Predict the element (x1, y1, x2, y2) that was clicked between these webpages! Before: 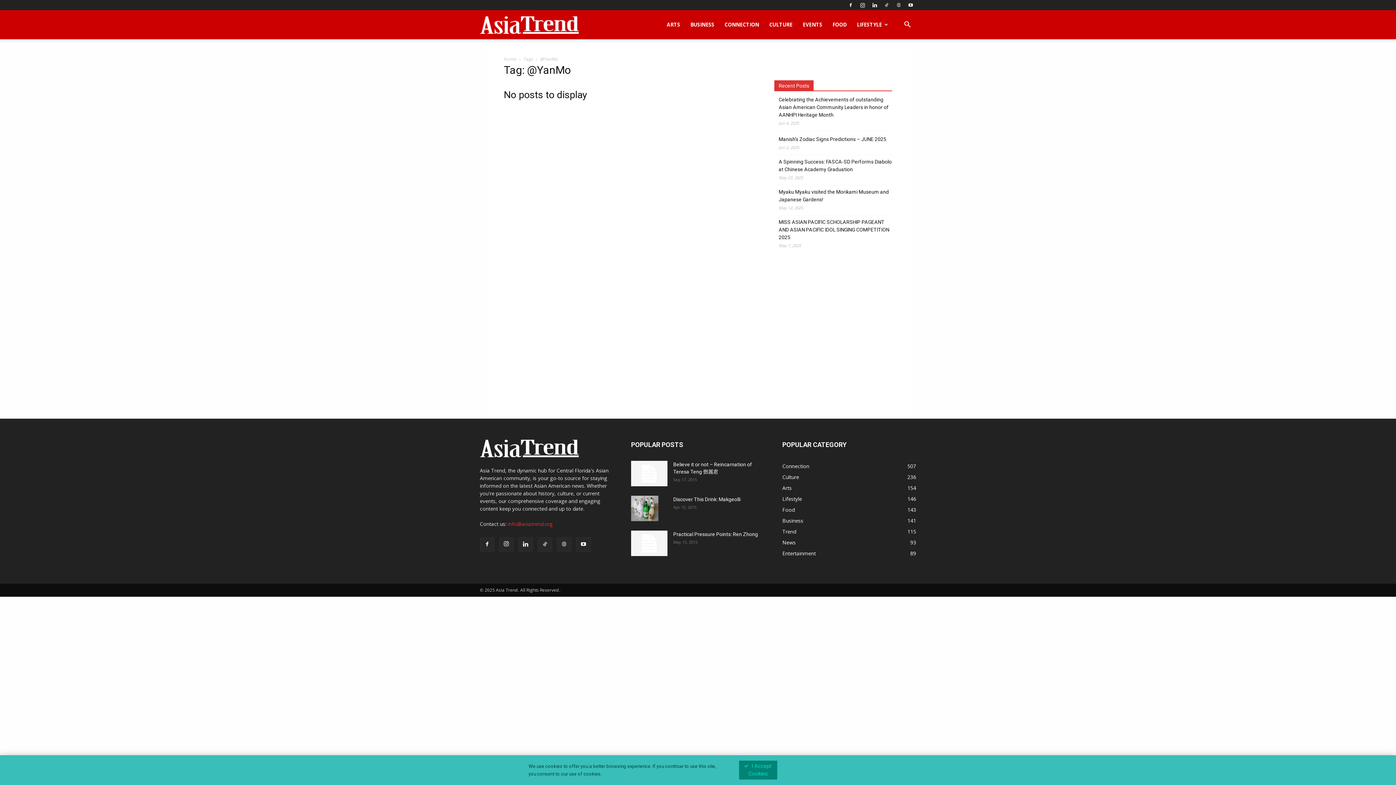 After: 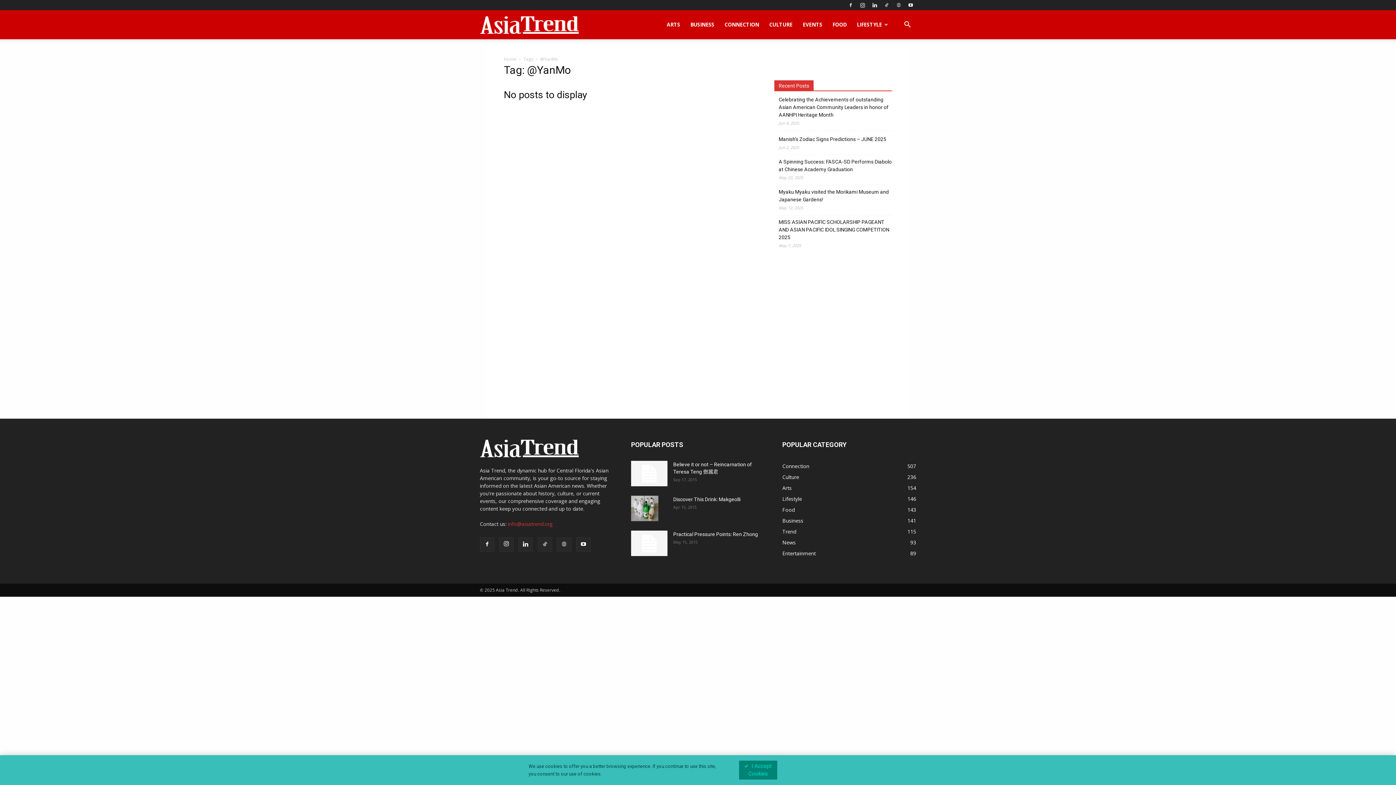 Action: bbox: (845, 0, 856, 10)